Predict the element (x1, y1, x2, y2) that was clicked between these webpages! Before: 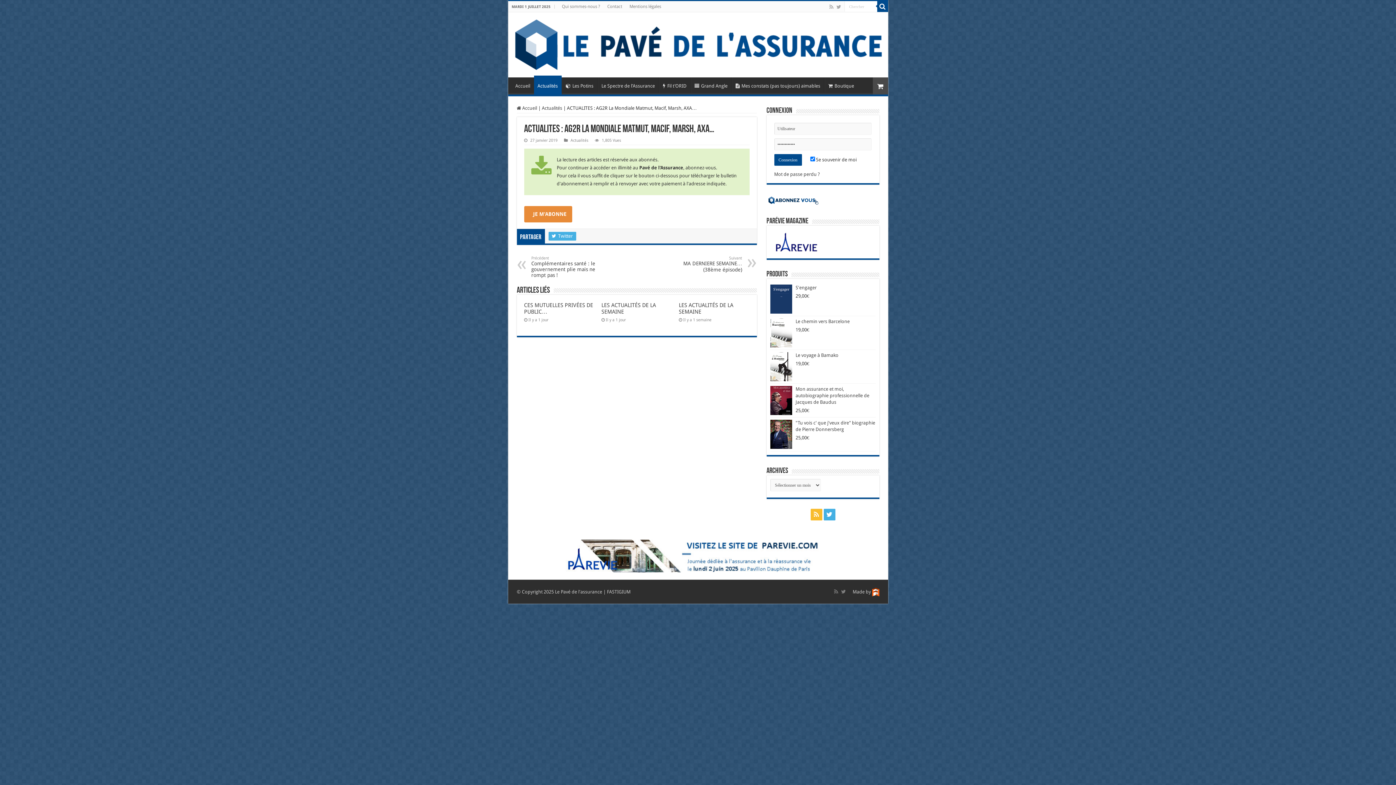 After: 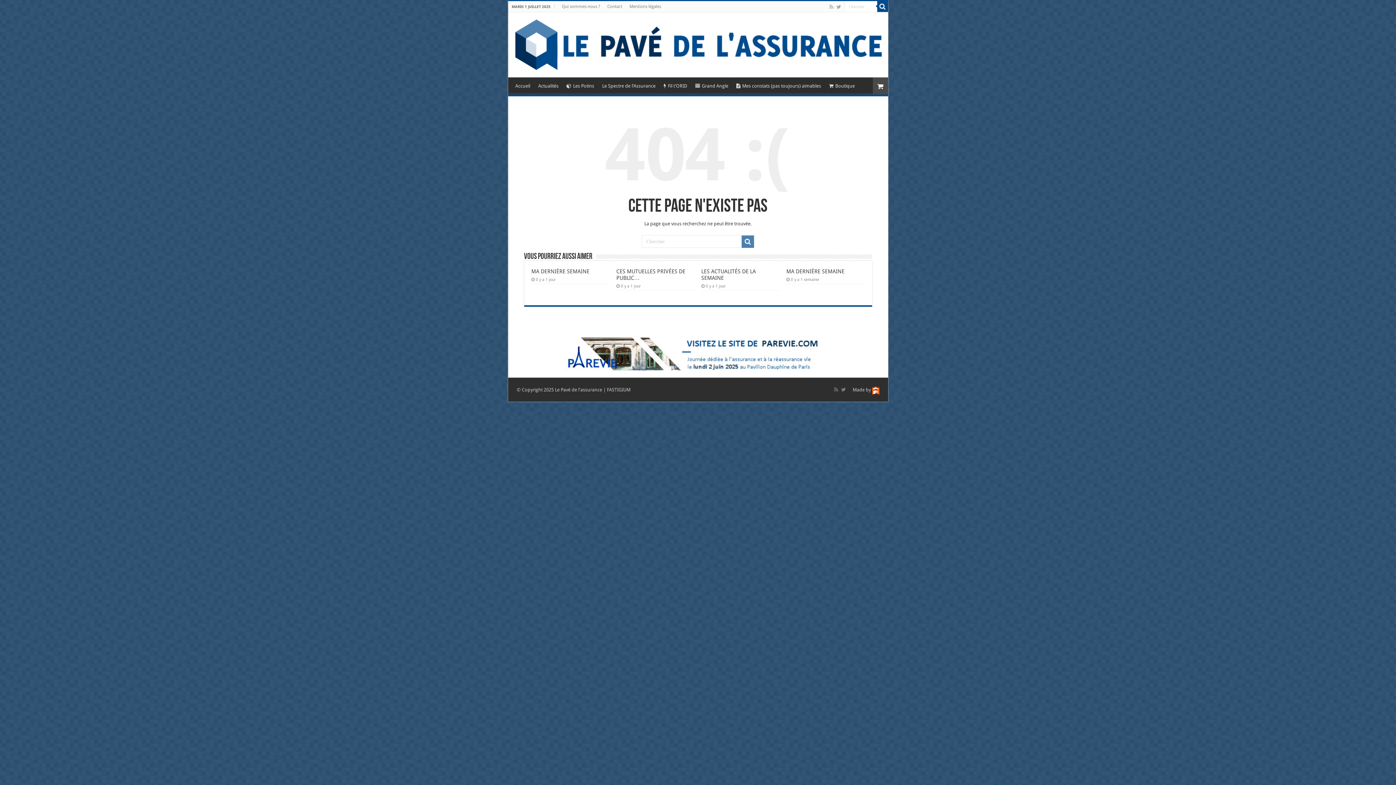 Action: label: Mot de passe perdu ? bbox: (774, 171, 820, 177)